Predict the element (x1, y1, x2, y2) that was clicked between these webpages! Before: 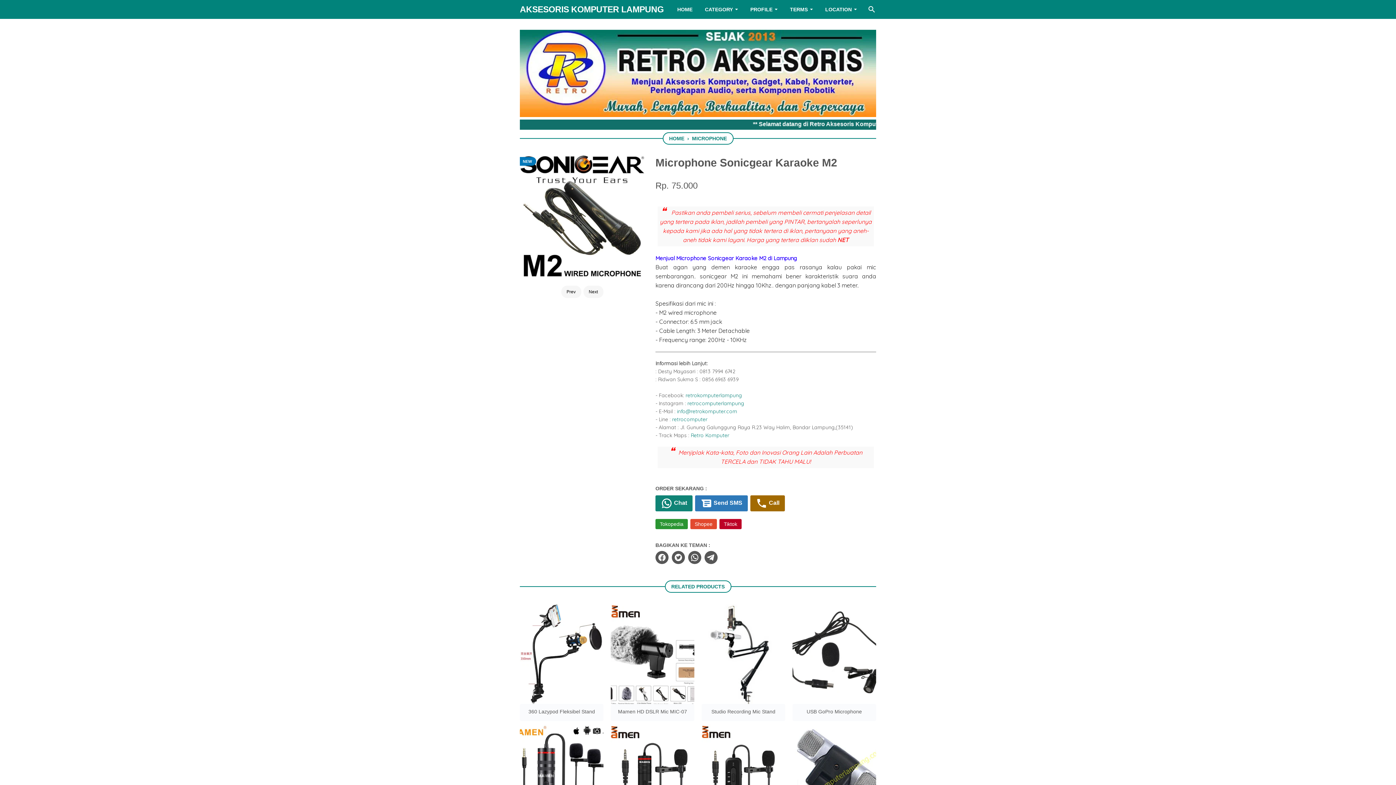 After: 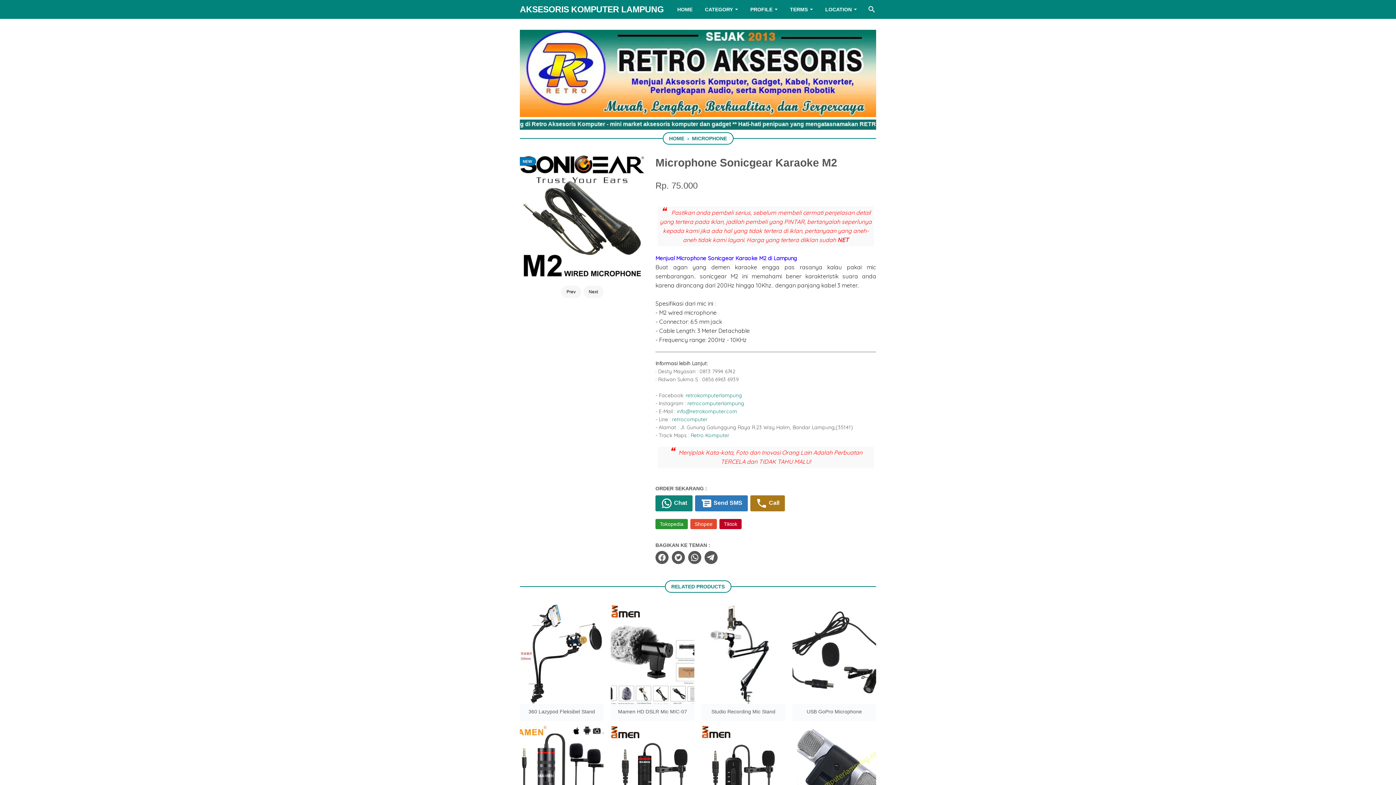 Action: label:  Call bbox: (750, 495, 785, 511)